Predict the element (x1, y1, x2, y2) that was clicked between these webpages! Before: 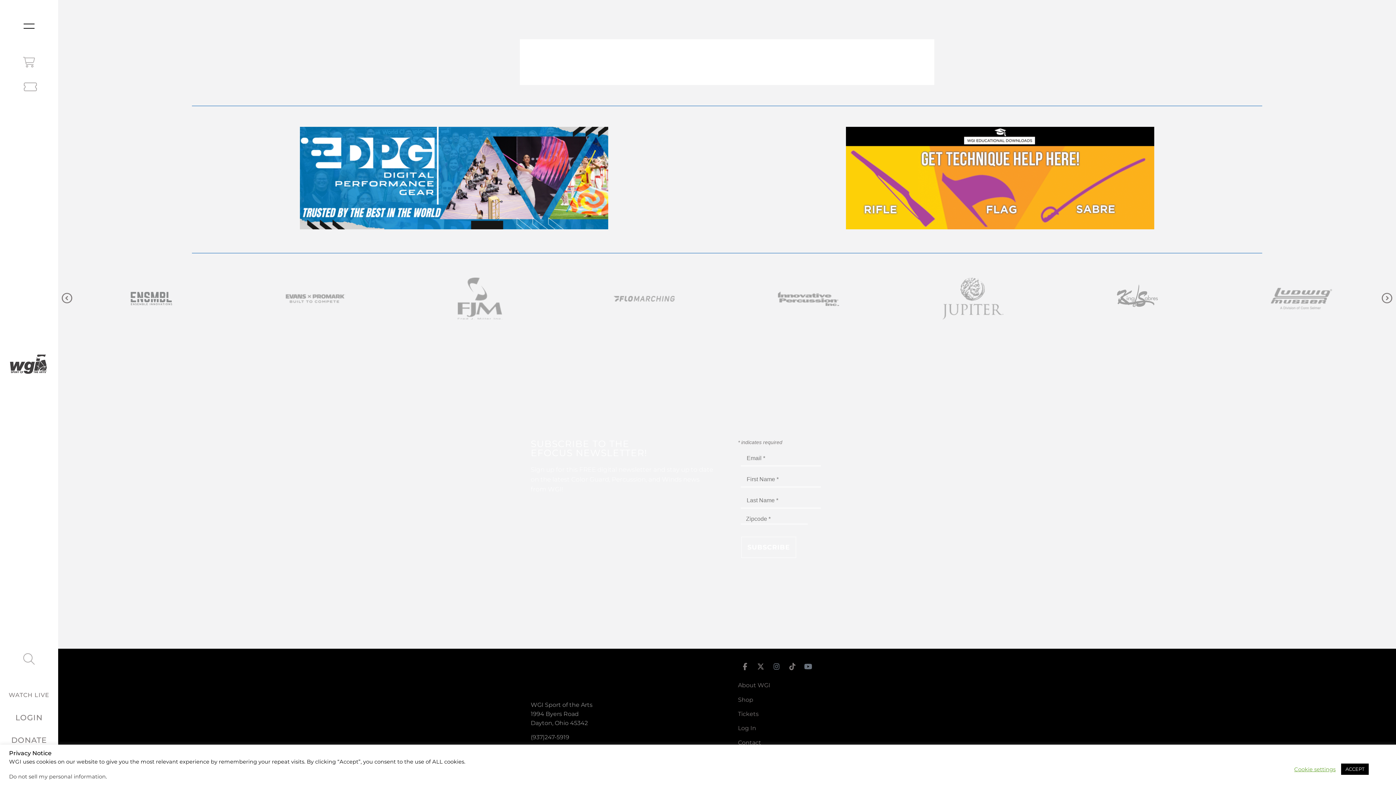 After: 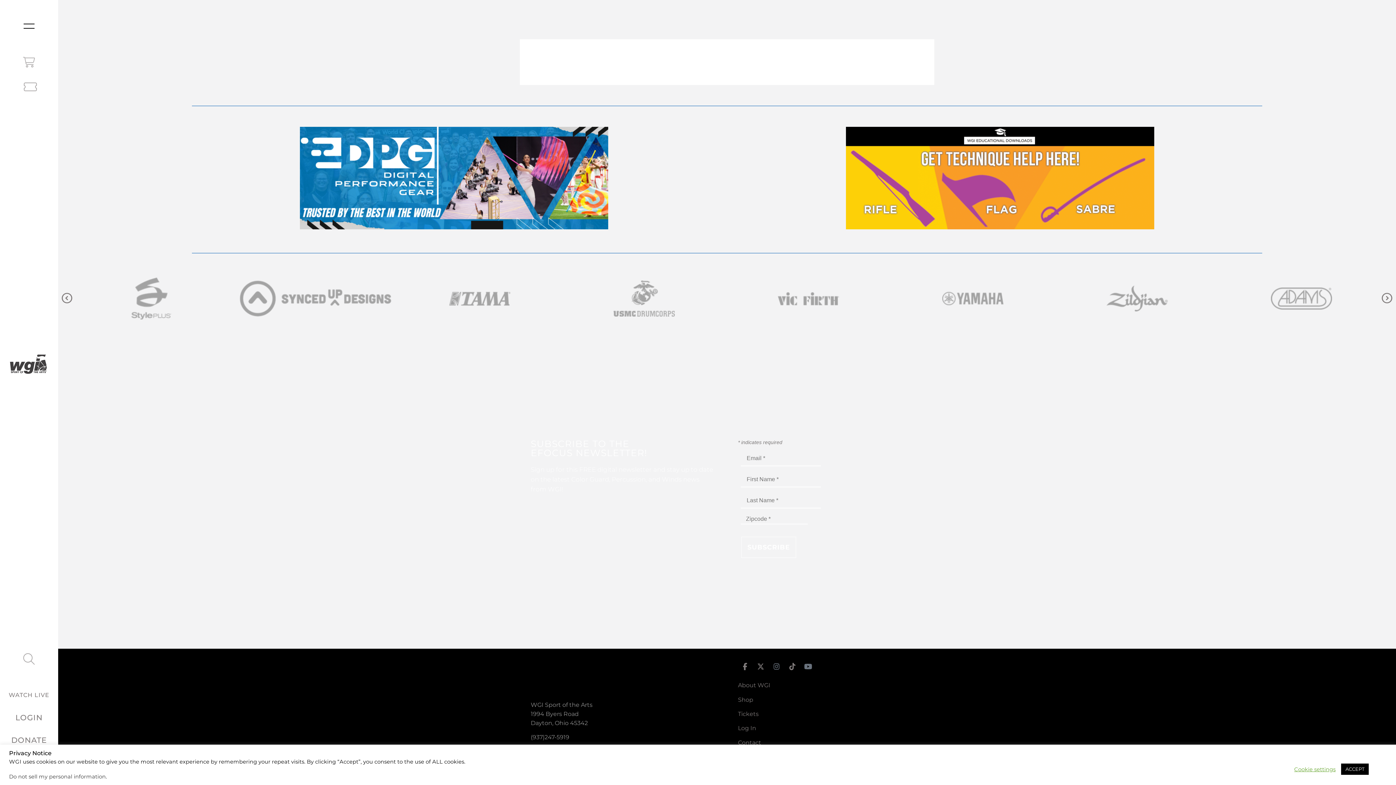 Action: bbox: (300, 222, 608, 231) label: DPG 2025